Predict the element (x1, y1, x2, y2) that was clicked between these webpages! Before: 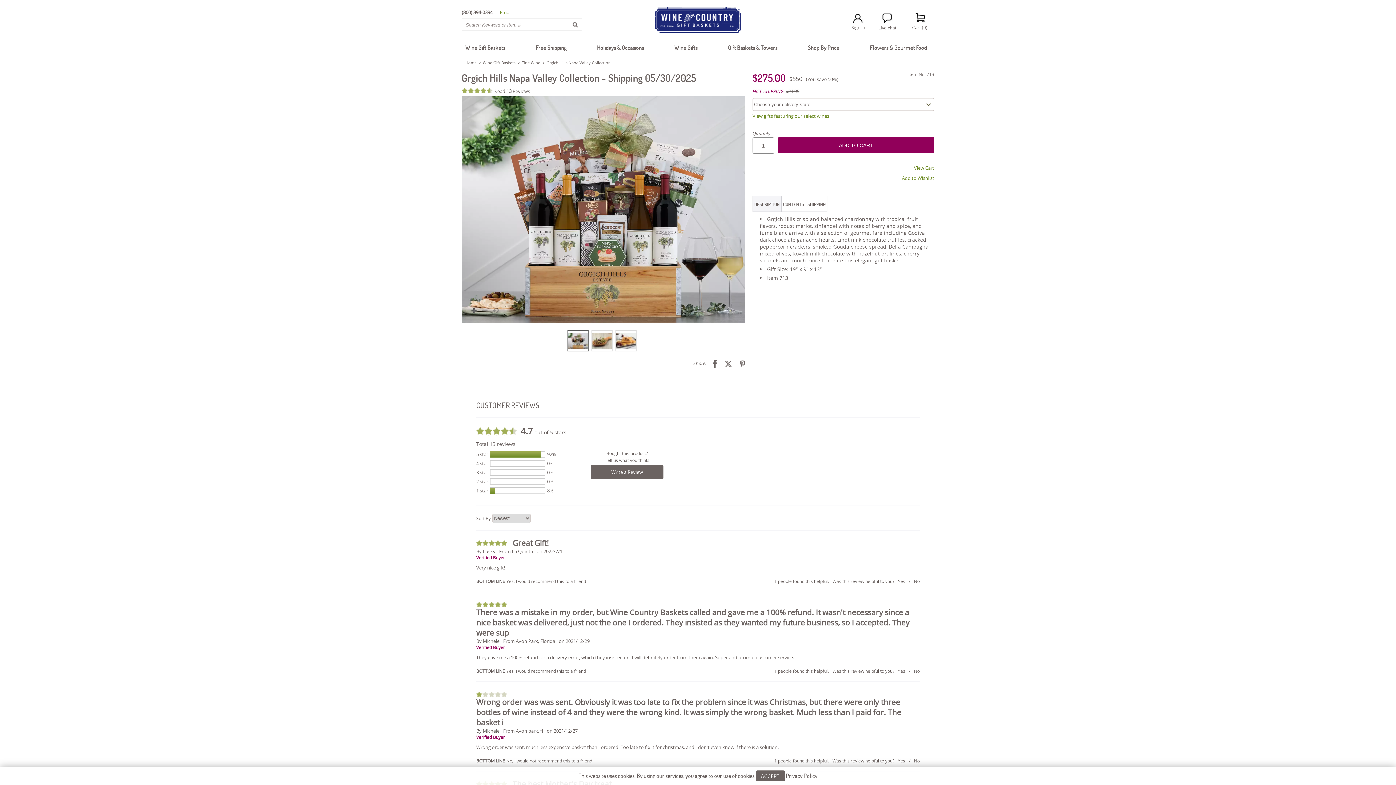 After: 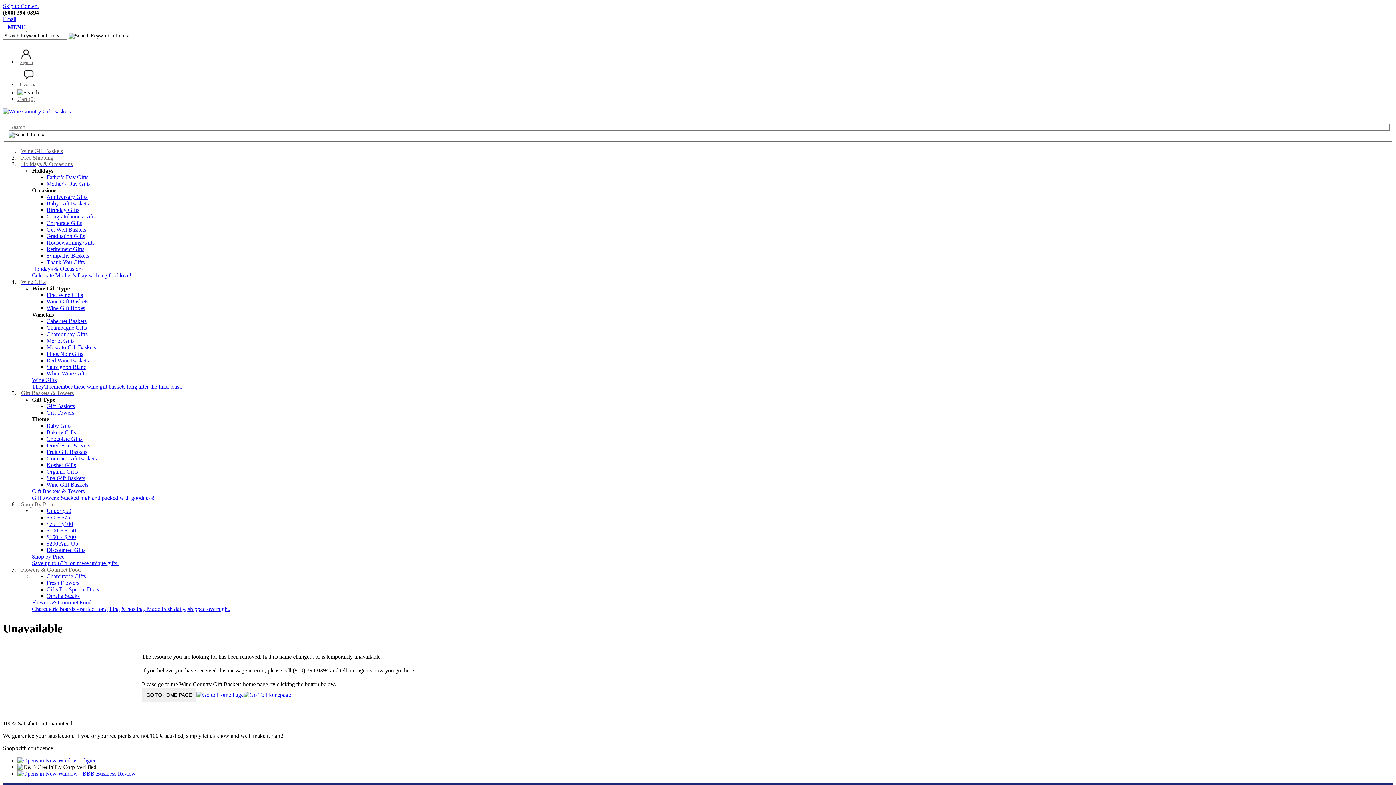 Action: bbox: (482, 60, 515, 65) label: Wine Gift Baskets